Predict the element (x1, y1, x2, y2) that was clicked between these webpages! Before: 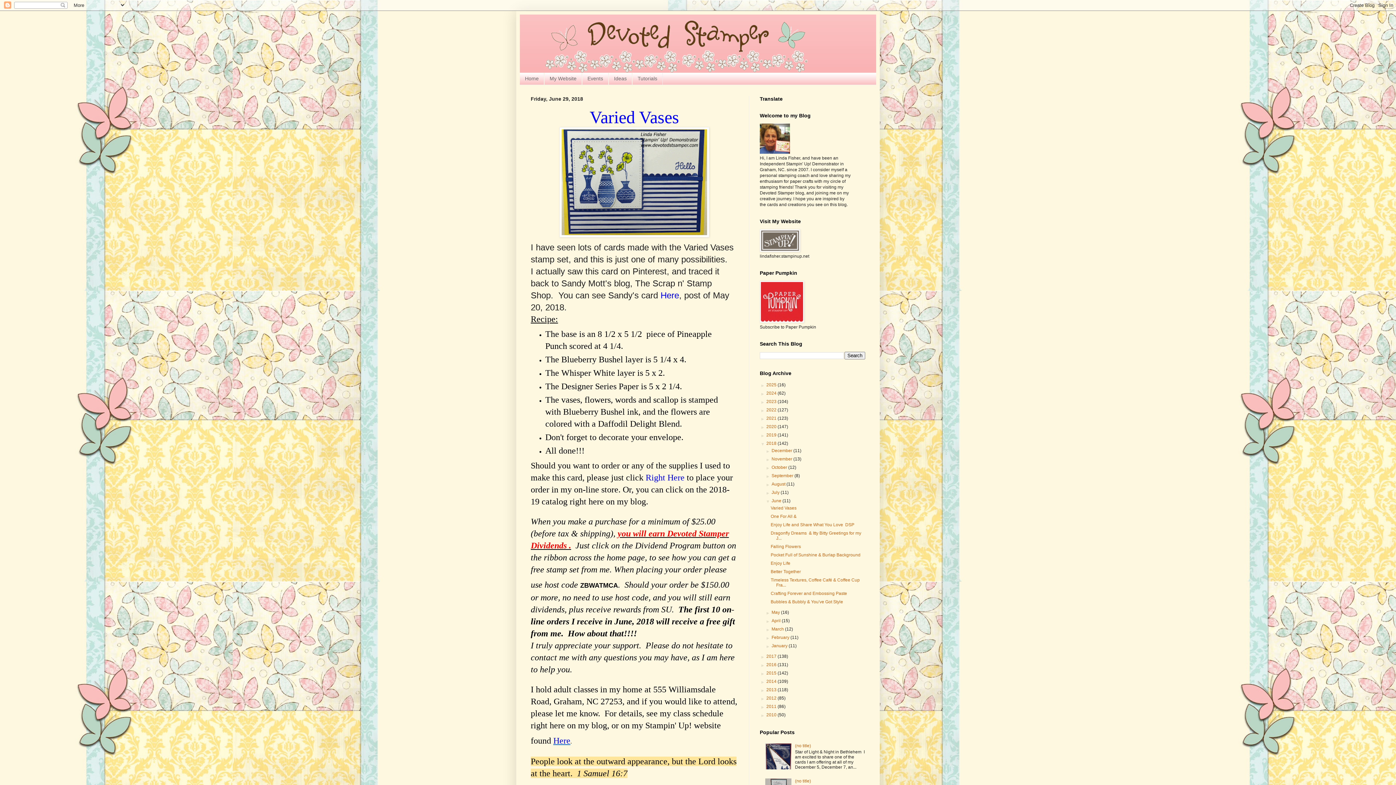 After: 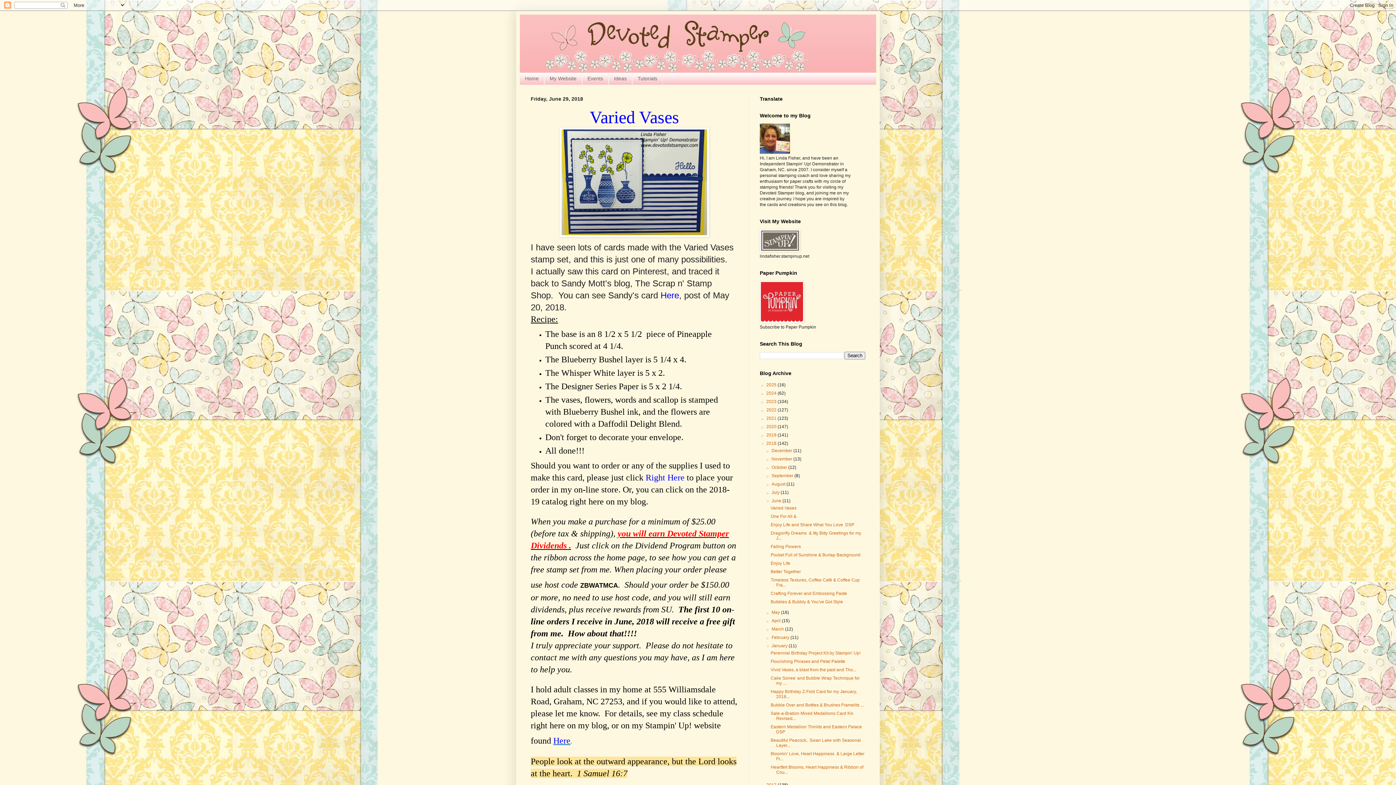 Action: bbox: (765, 643, 771, 648) label: ►  